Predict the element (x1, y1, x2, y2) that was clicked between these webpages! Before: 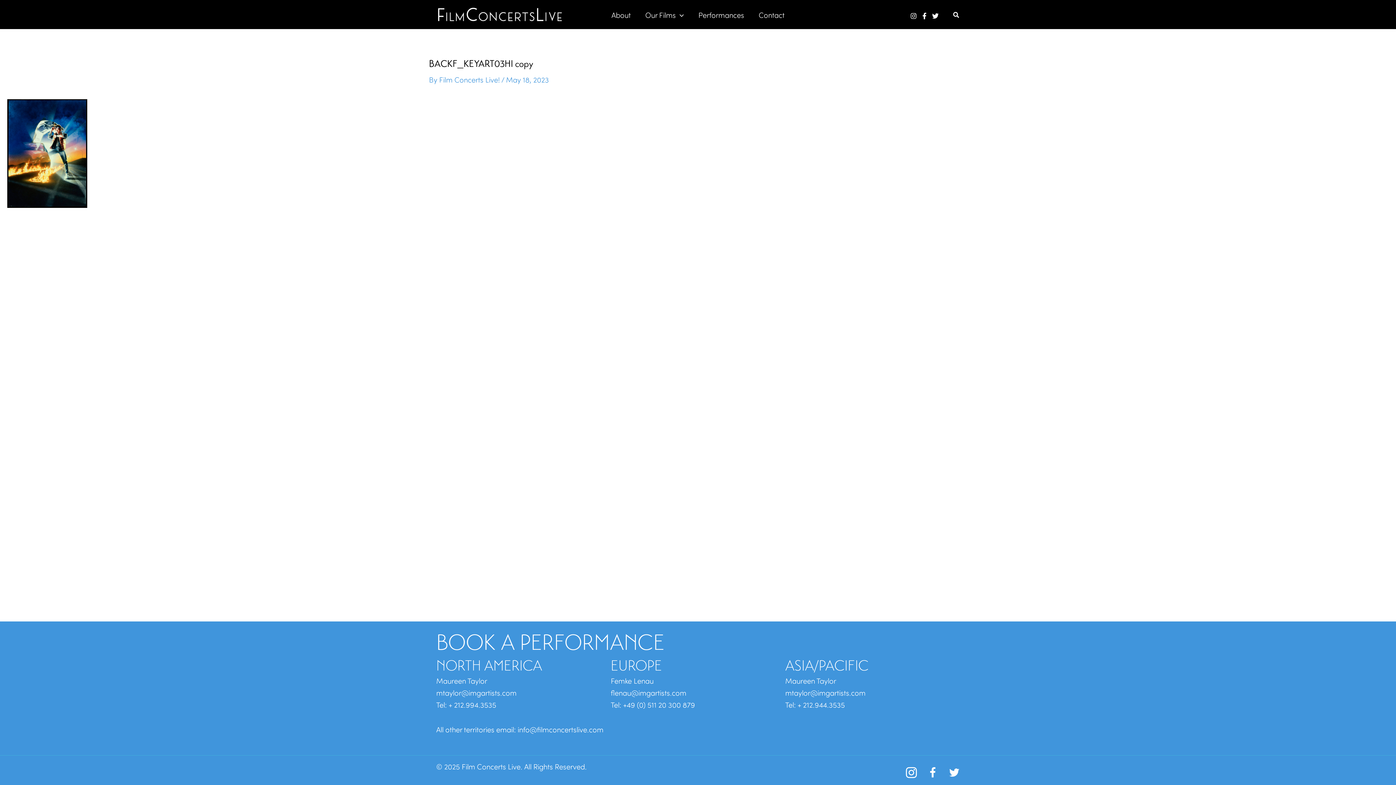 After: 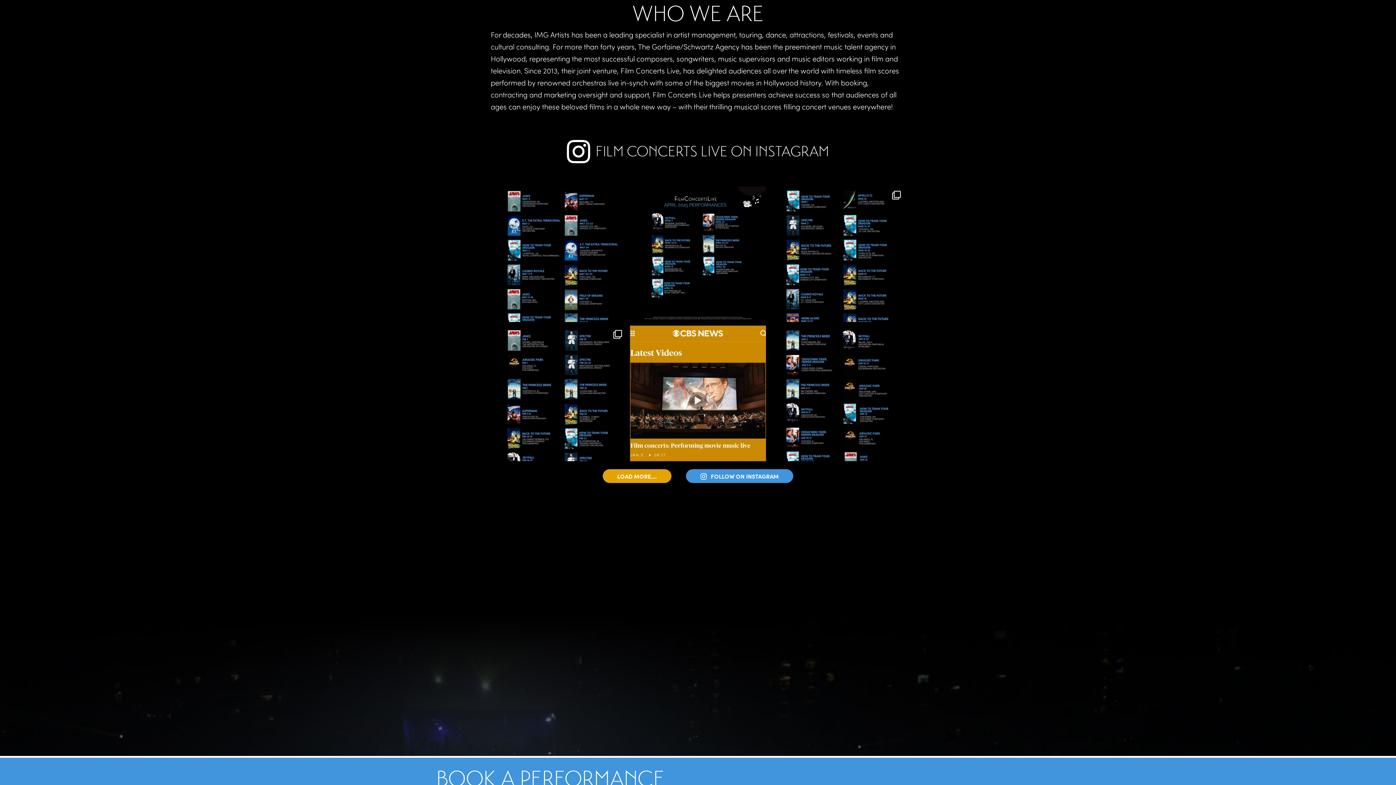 Action: bbox: (604, 3, 638, 25) label: About